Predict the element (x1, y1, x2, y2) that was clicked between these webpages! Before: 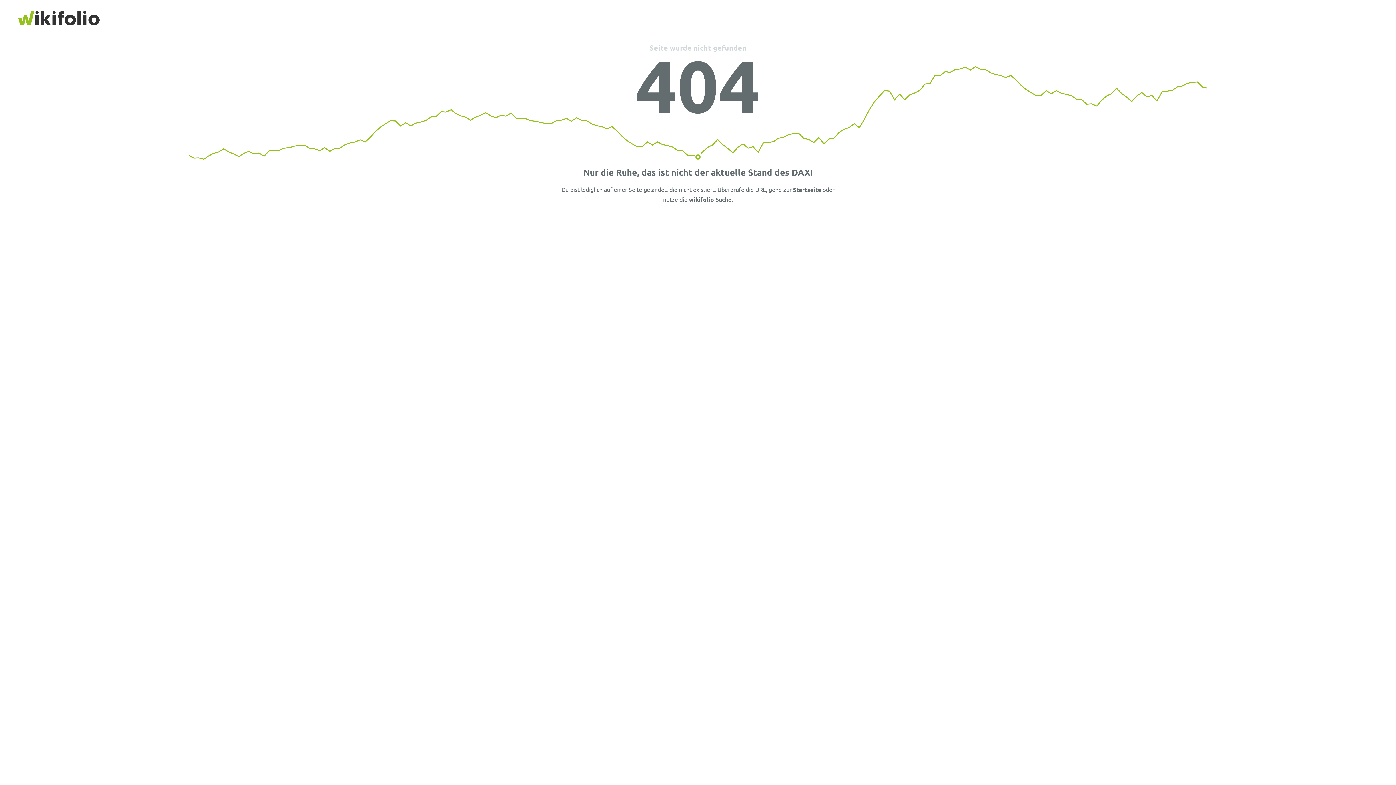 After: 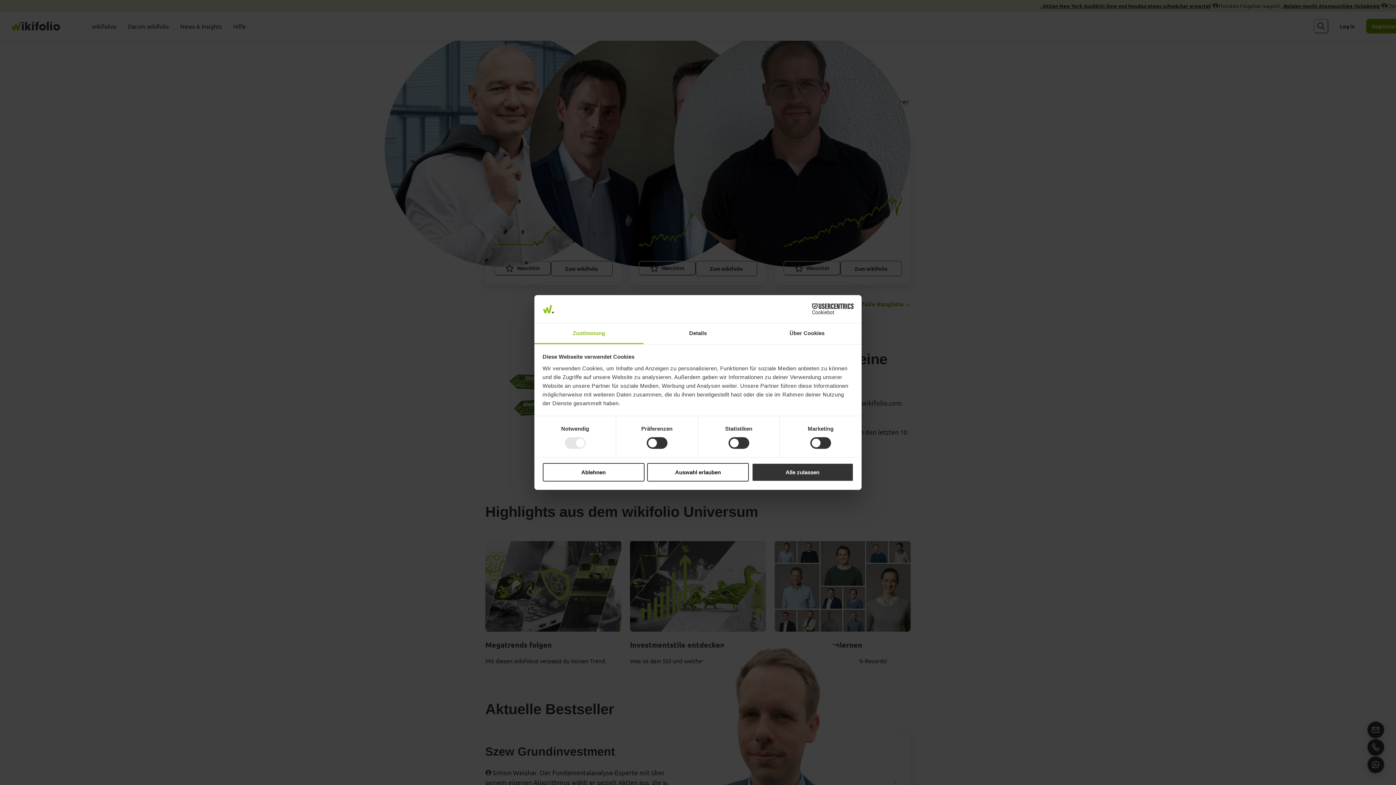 Action: label: wikifolio Suche bbox: (689, 195, 731, 203)